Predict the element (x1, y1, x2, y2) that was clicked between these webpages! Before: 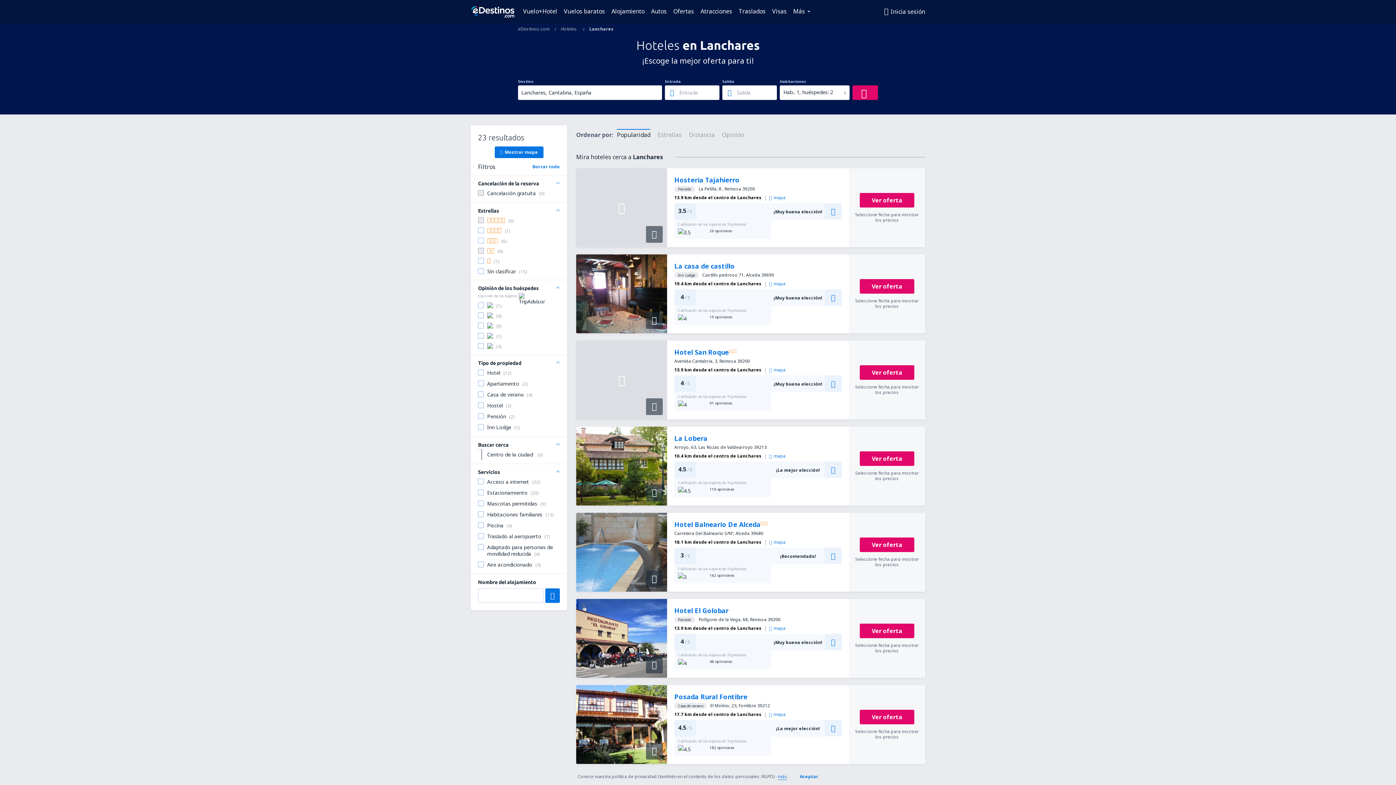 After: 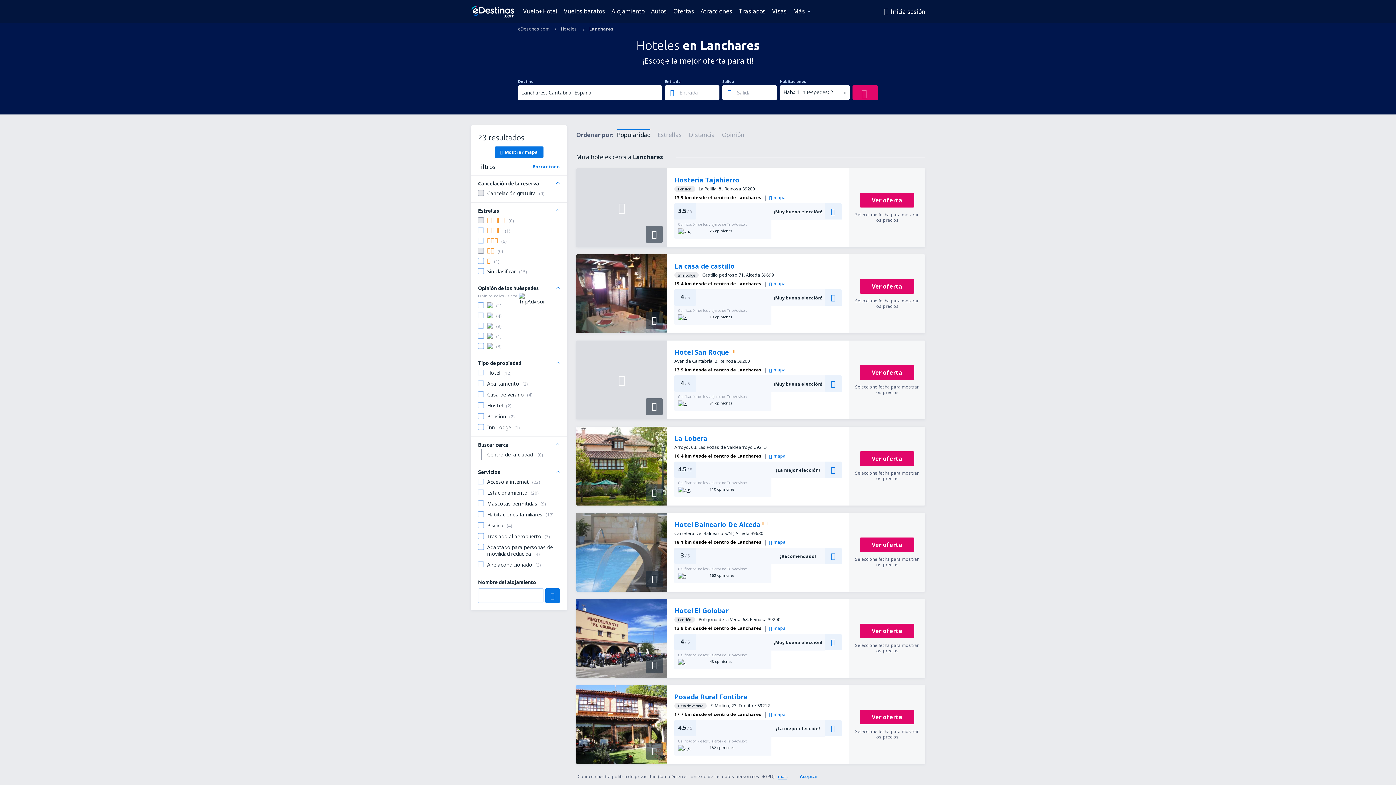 Action: bbox: (674, 261, 734, 270) label: La casa de castillo